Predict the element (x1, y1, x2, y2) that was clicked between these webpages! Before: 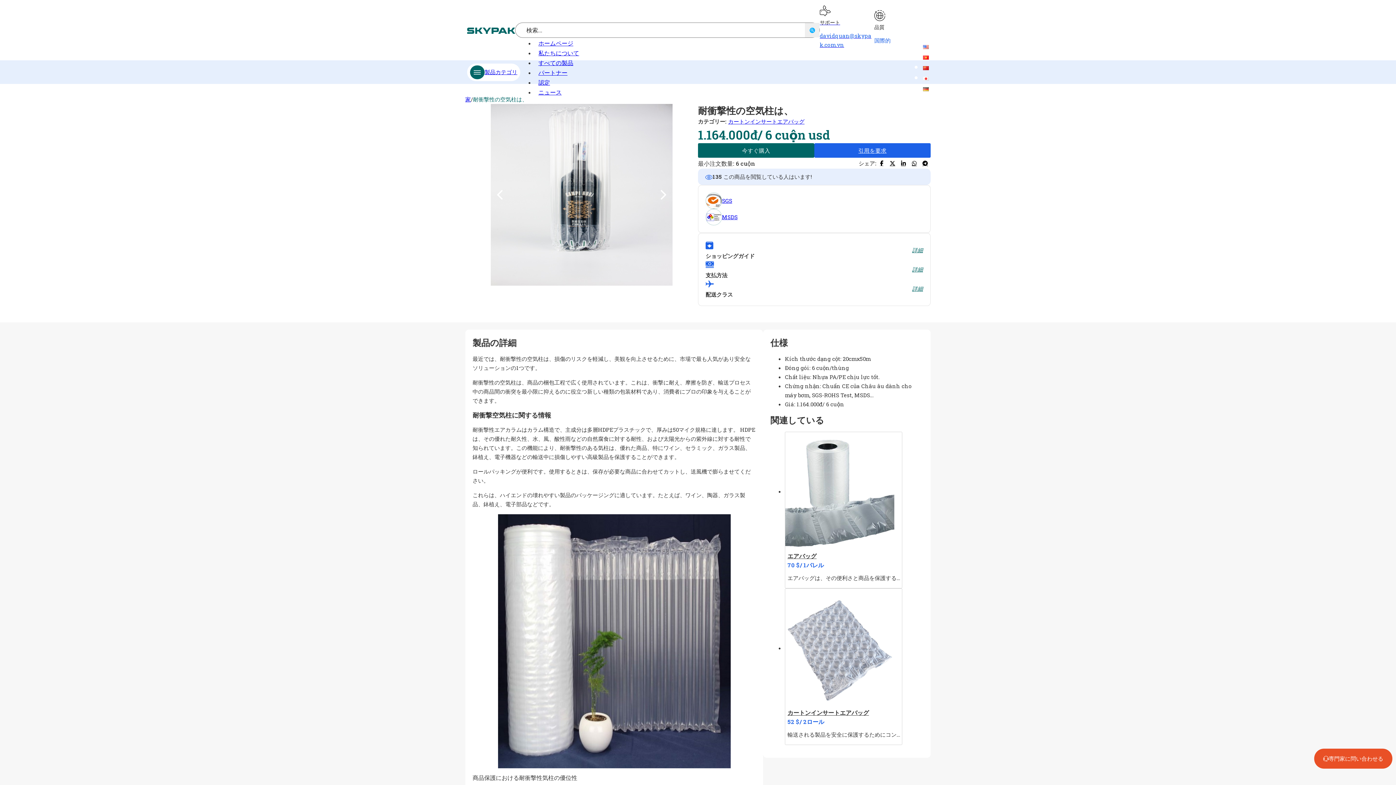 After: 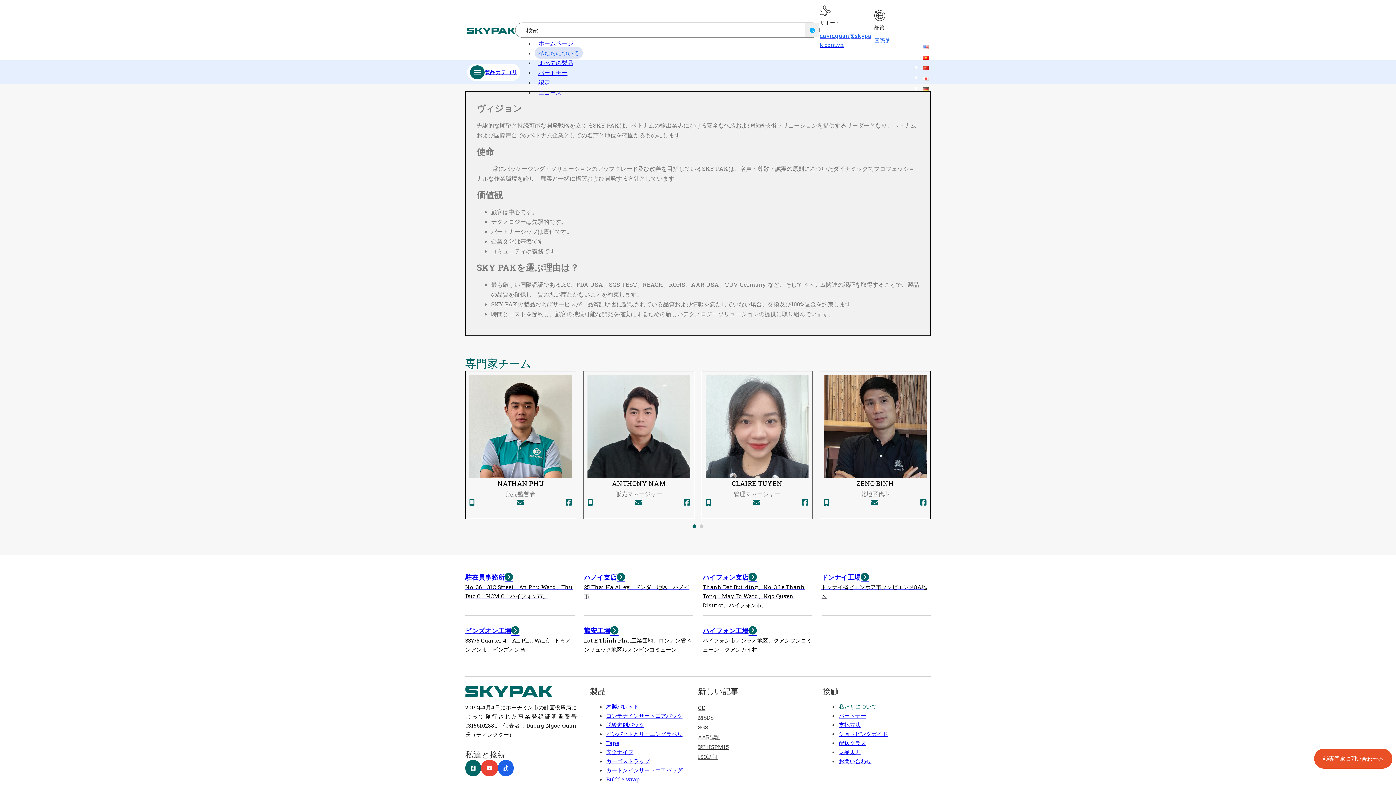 Action: bbox: (534, 46, 582, 58) label: 私たちについて